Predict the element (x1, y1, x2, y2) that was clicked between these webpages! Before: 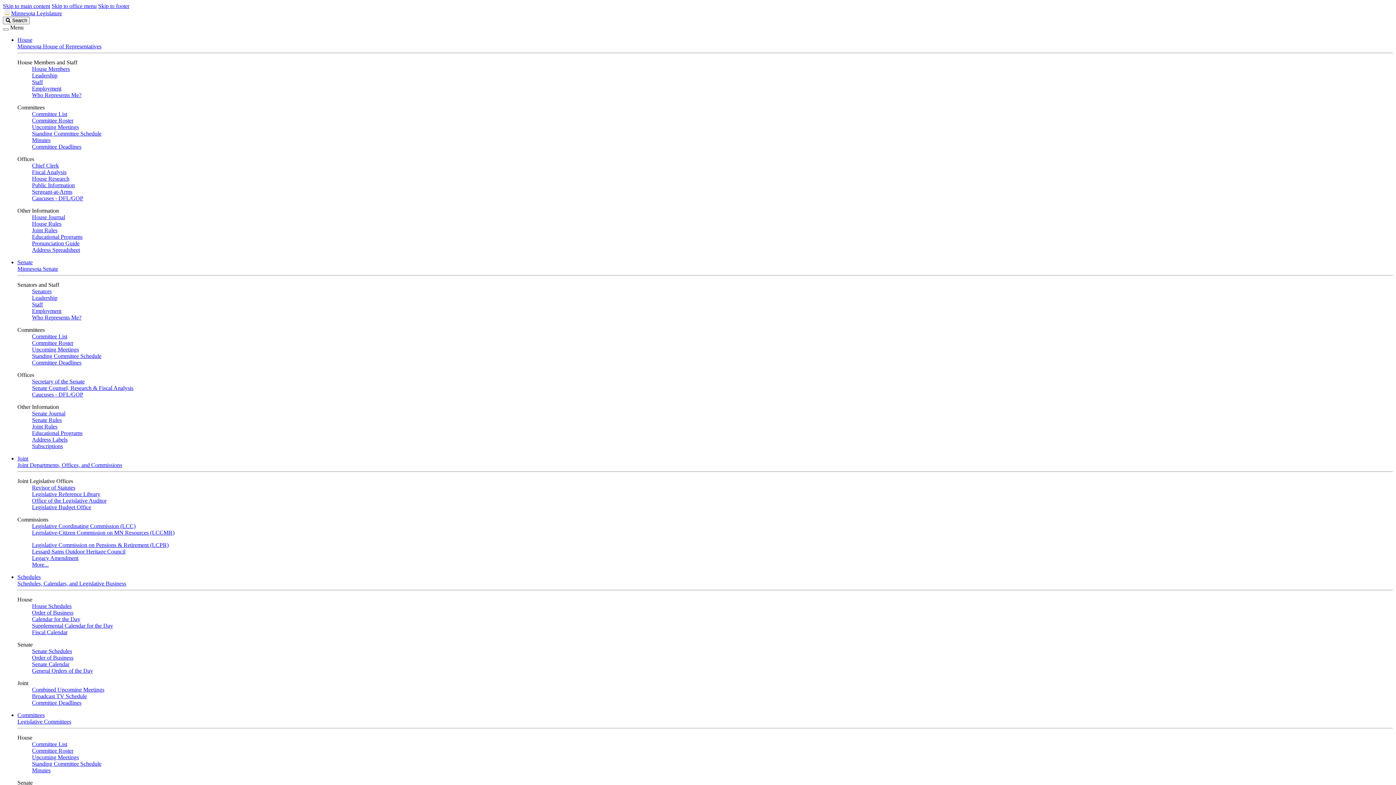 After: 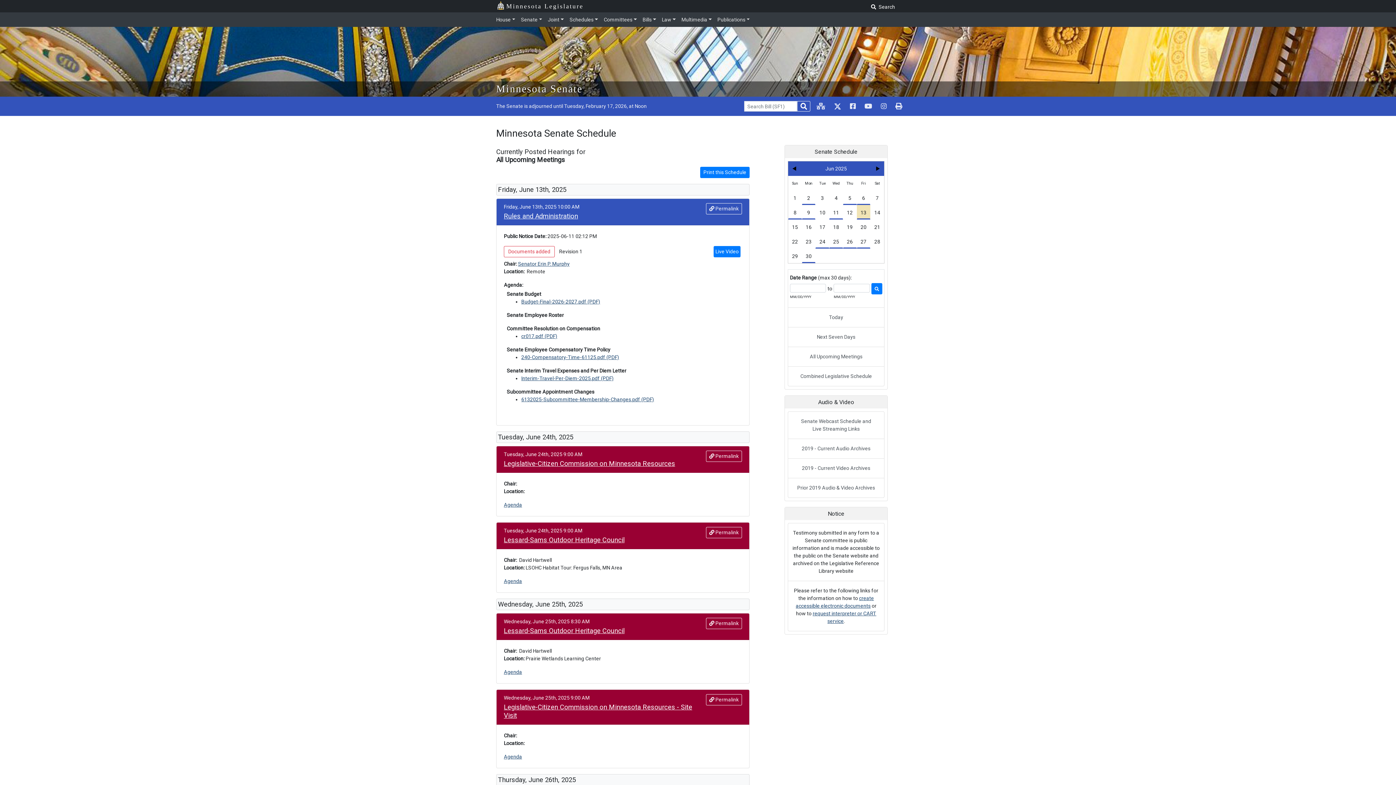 Action: bbox: (32, 346, 78, 352) label: Upcoming Meetings